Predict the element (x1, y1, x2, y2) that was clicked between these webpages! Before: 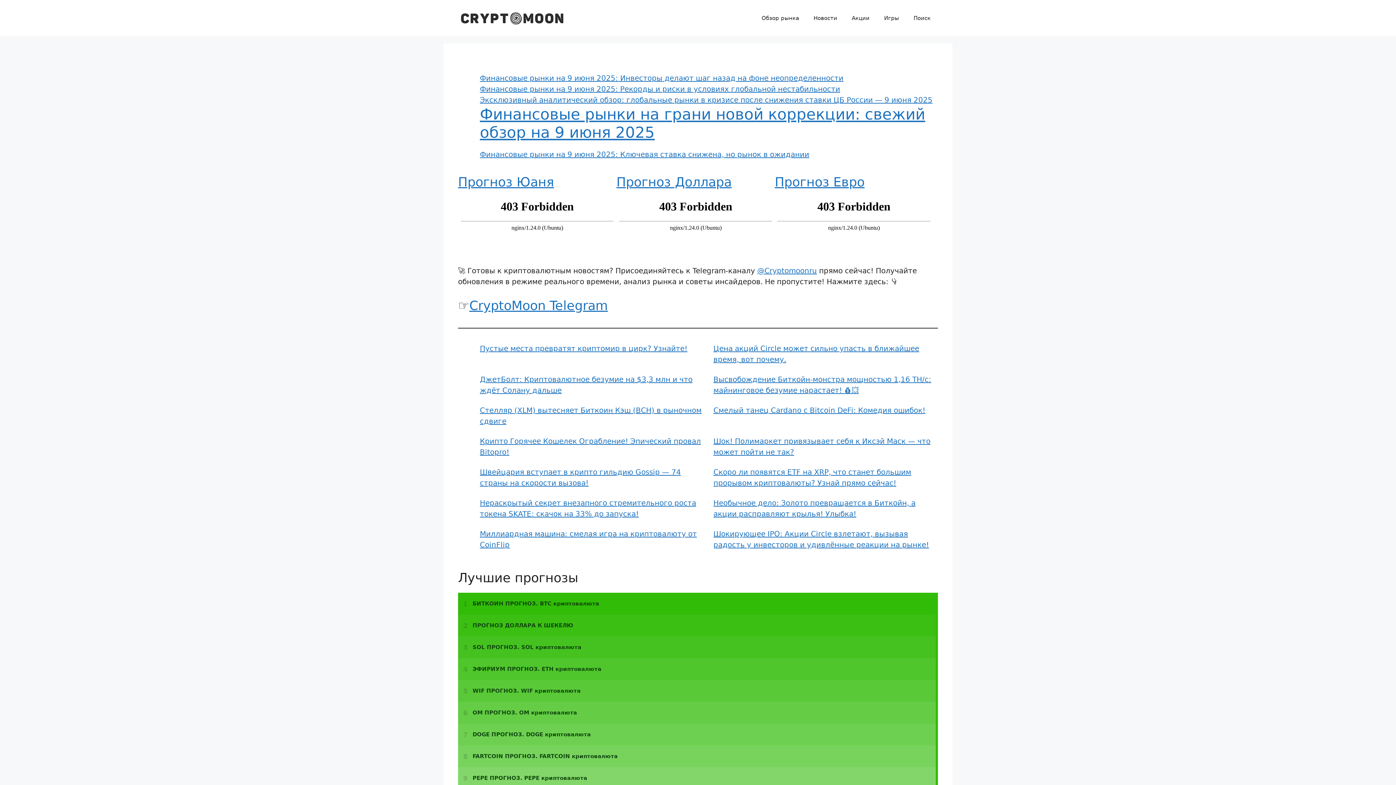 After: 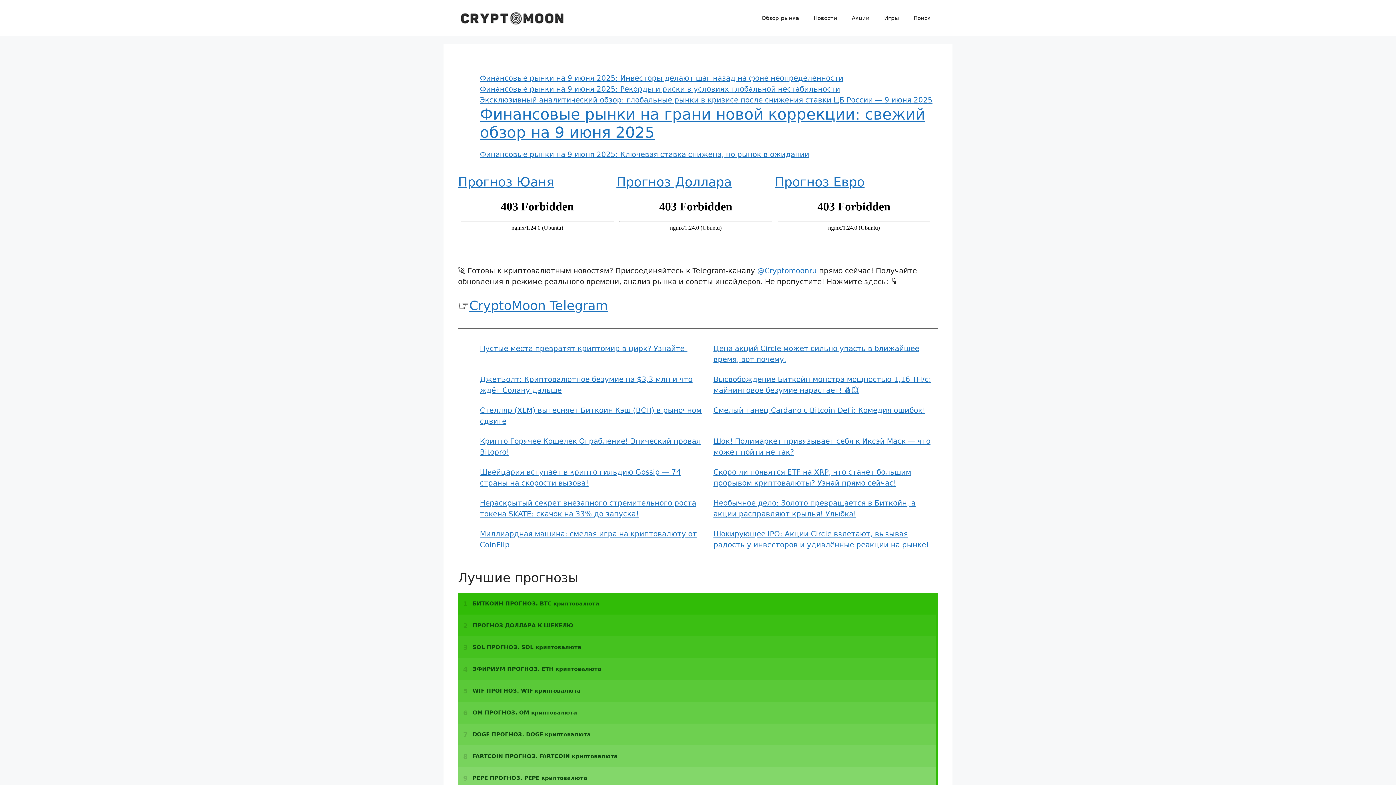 Action: bbox: (458, 13, 567, 22)